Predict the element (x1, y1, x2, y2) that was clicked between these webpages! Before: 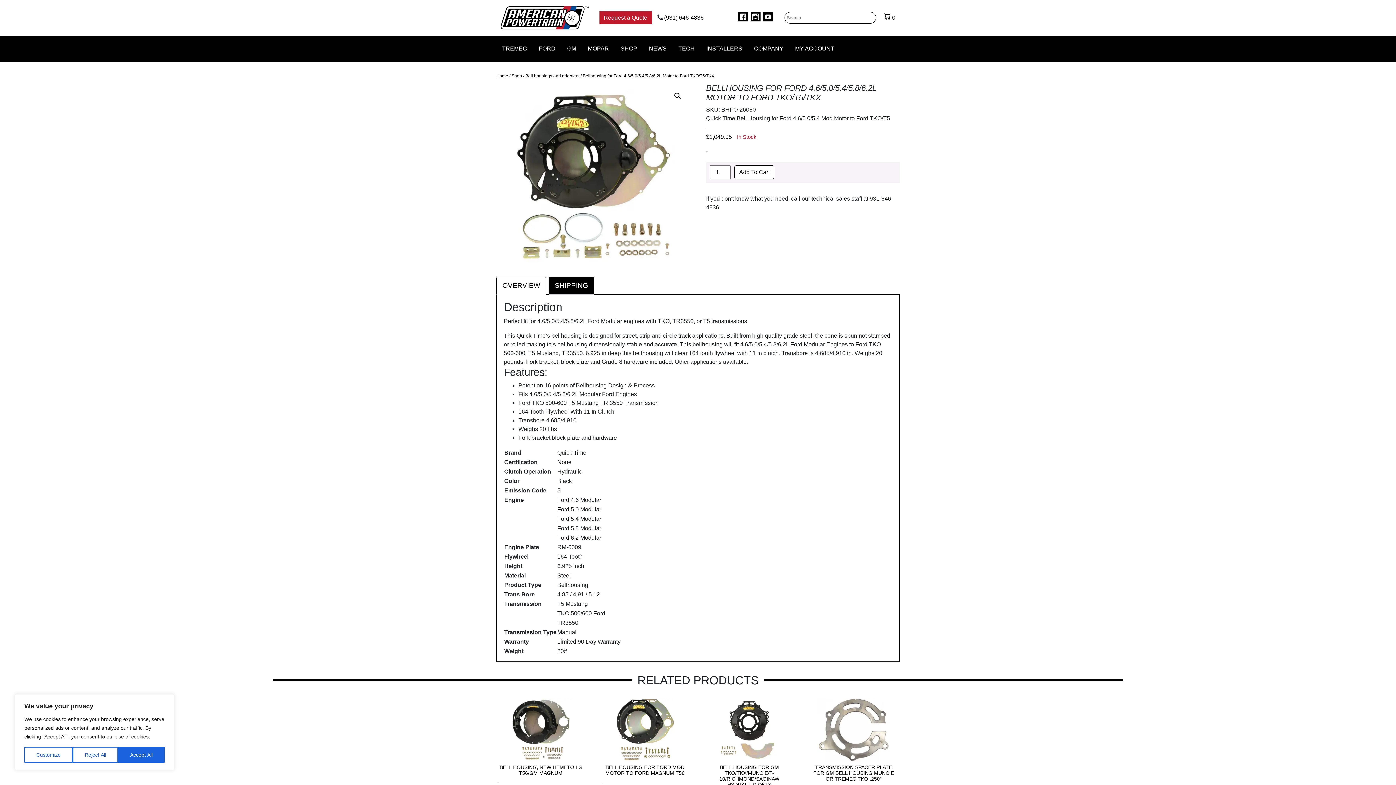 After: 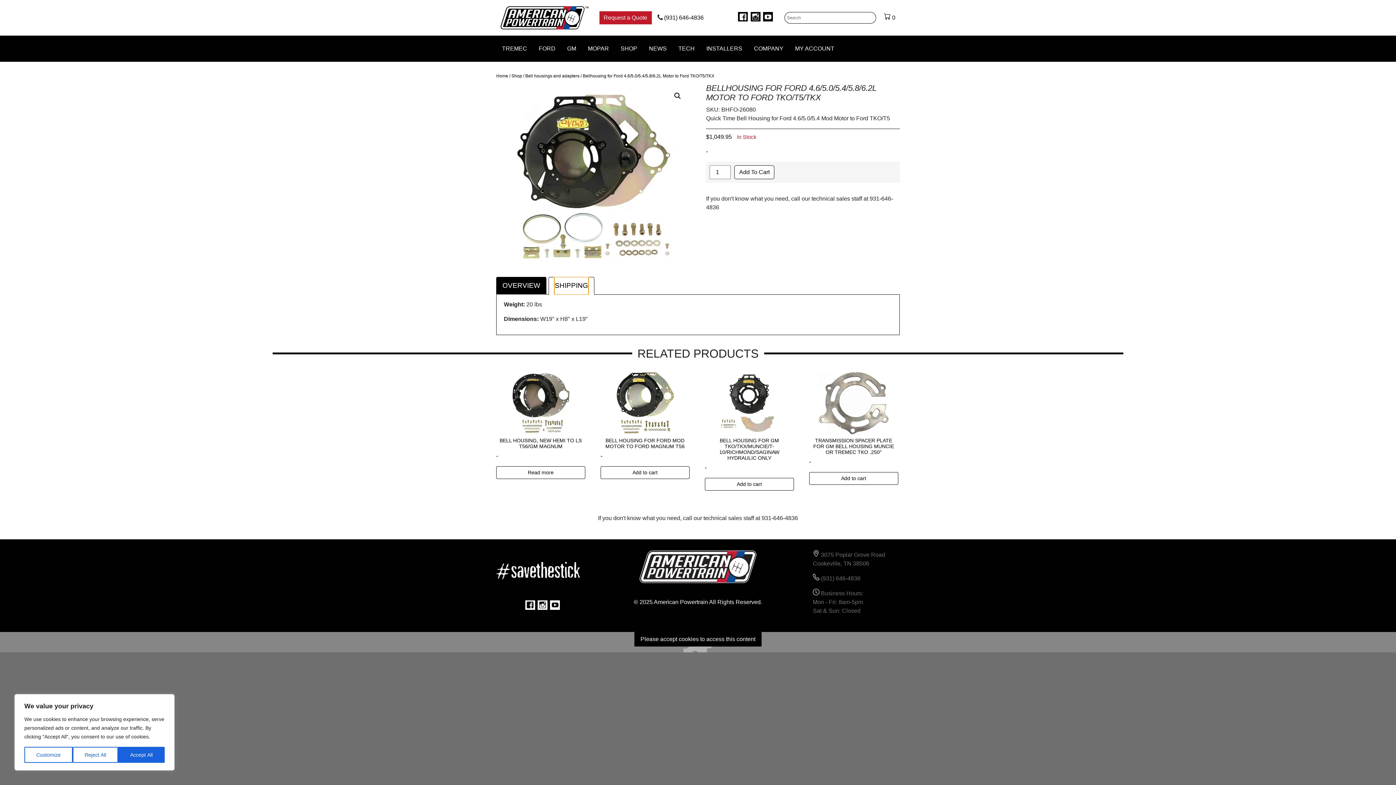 Action: label: SHIPPING bbox: (554, 277, 588, 294)